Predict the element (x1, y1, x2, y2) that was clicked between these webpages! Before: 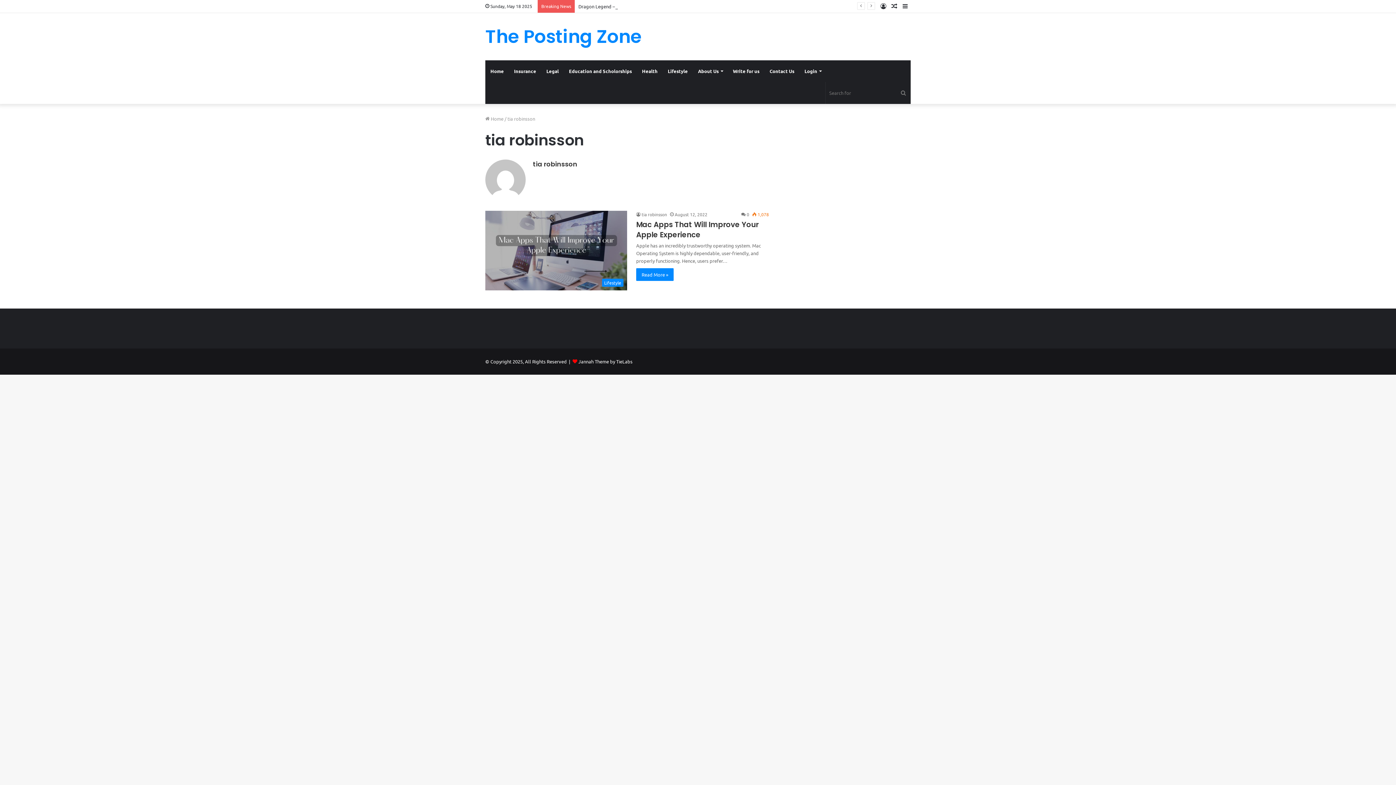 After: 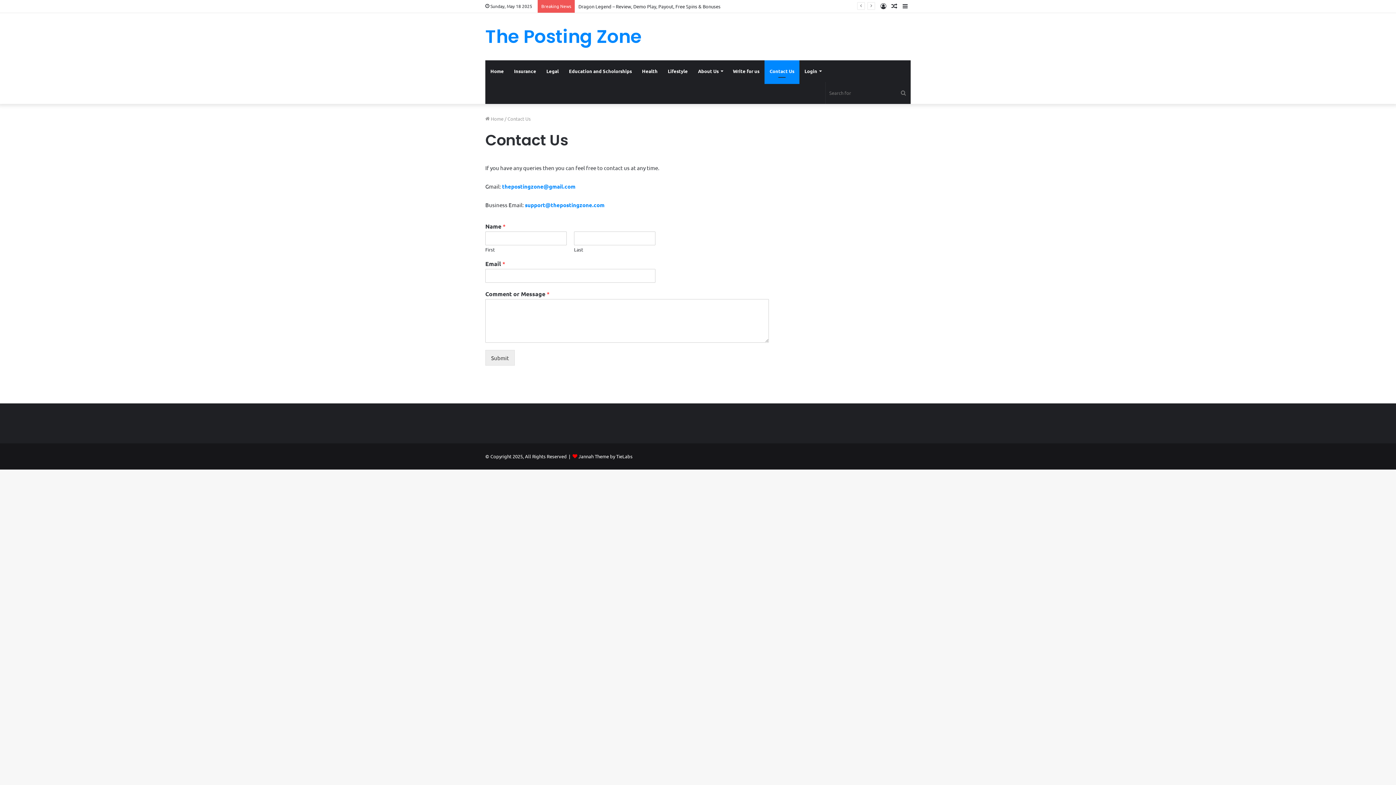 Action: bbox: (764, 60, 799, 82) label: Contact Us